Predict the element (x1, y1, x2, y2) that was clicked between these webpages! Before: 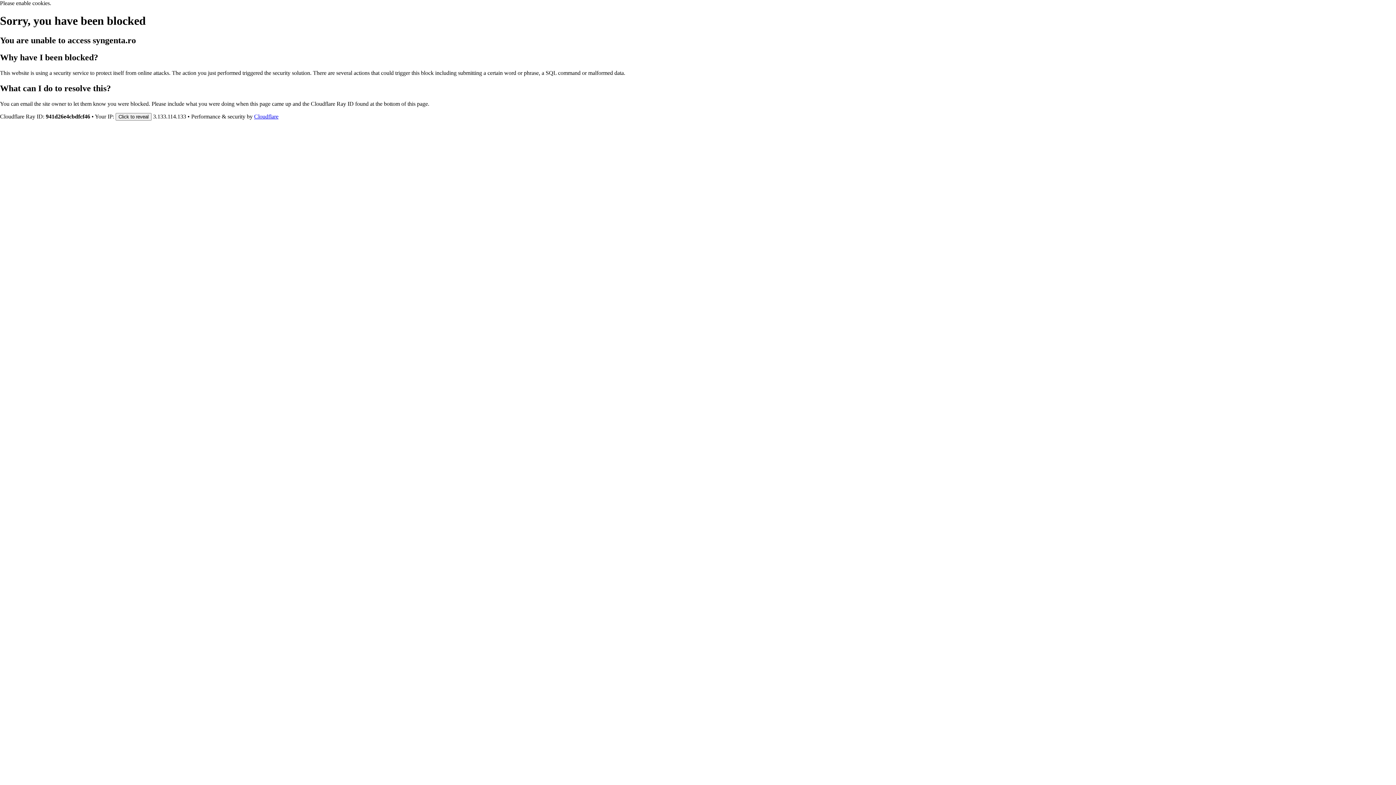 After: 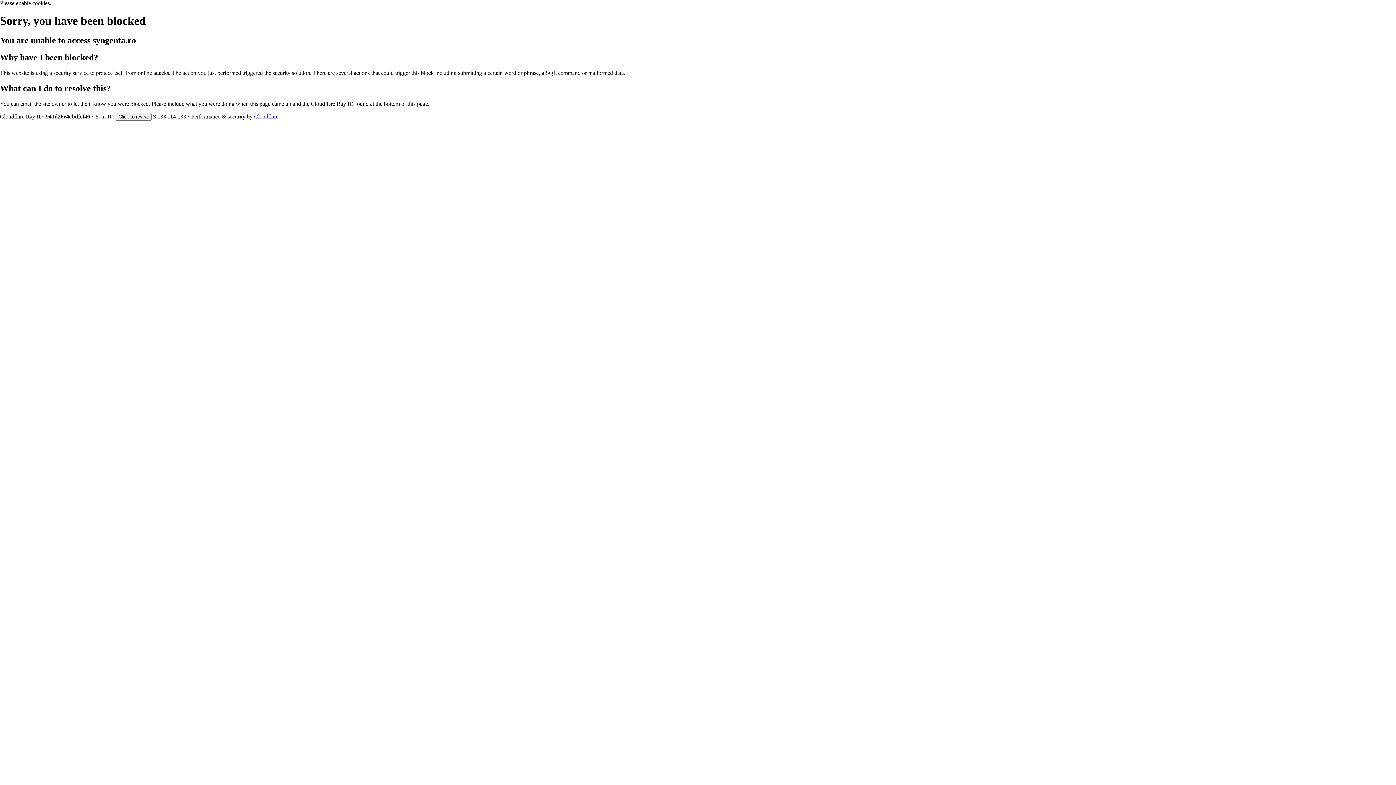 Action: label: Cloudflare bbox: (254, 113, 278, 119)